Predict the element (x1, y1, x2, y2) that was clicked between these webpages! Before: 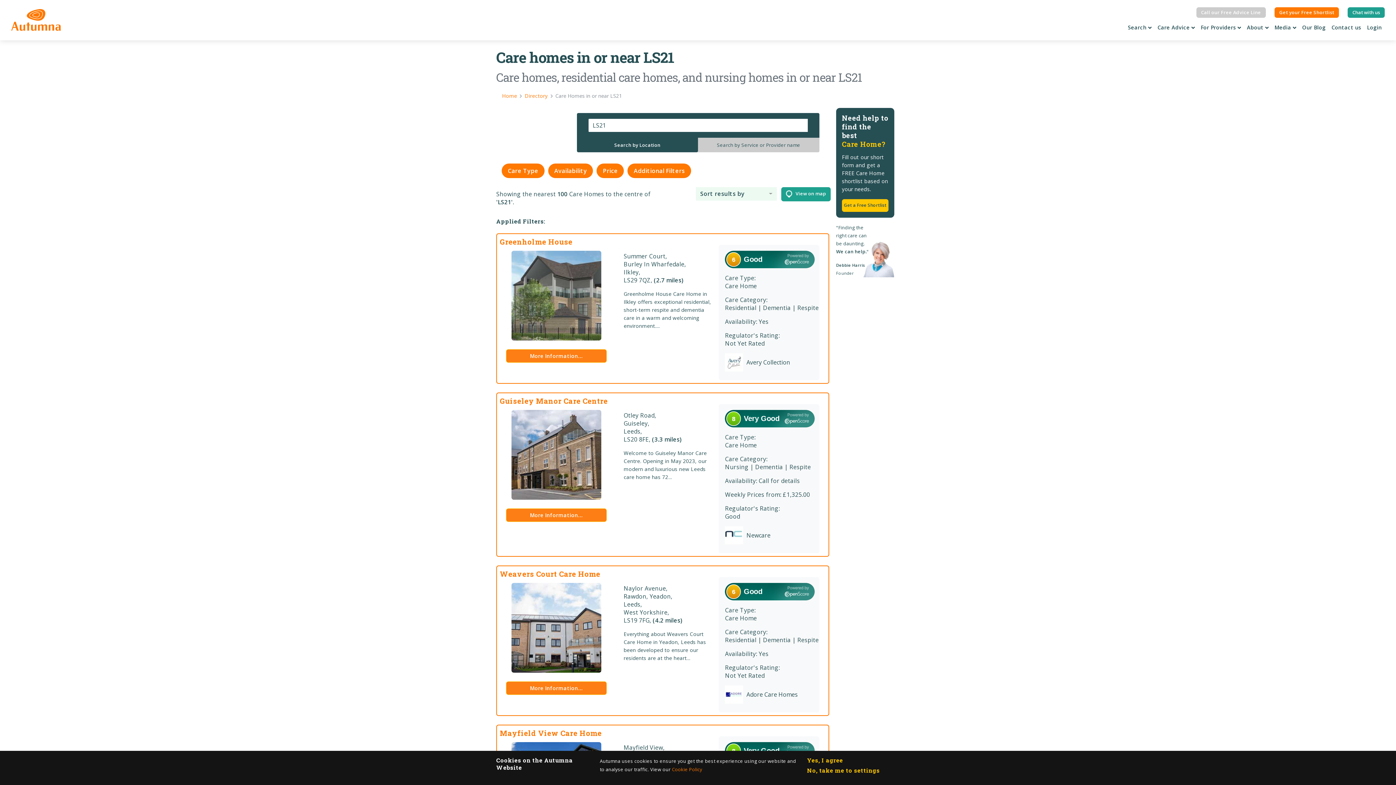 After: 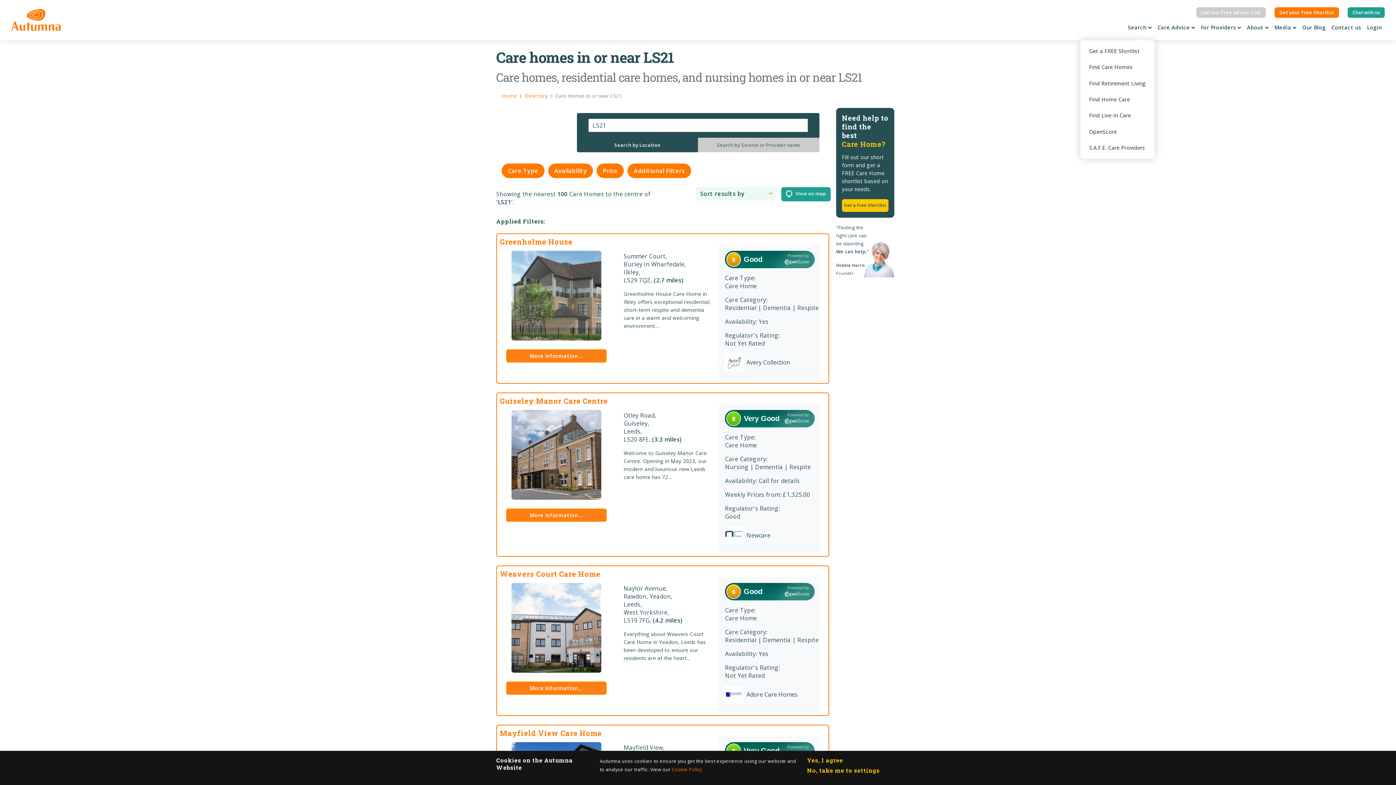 Action: label: Search  bbox: (1125, 20, 1154, 34)